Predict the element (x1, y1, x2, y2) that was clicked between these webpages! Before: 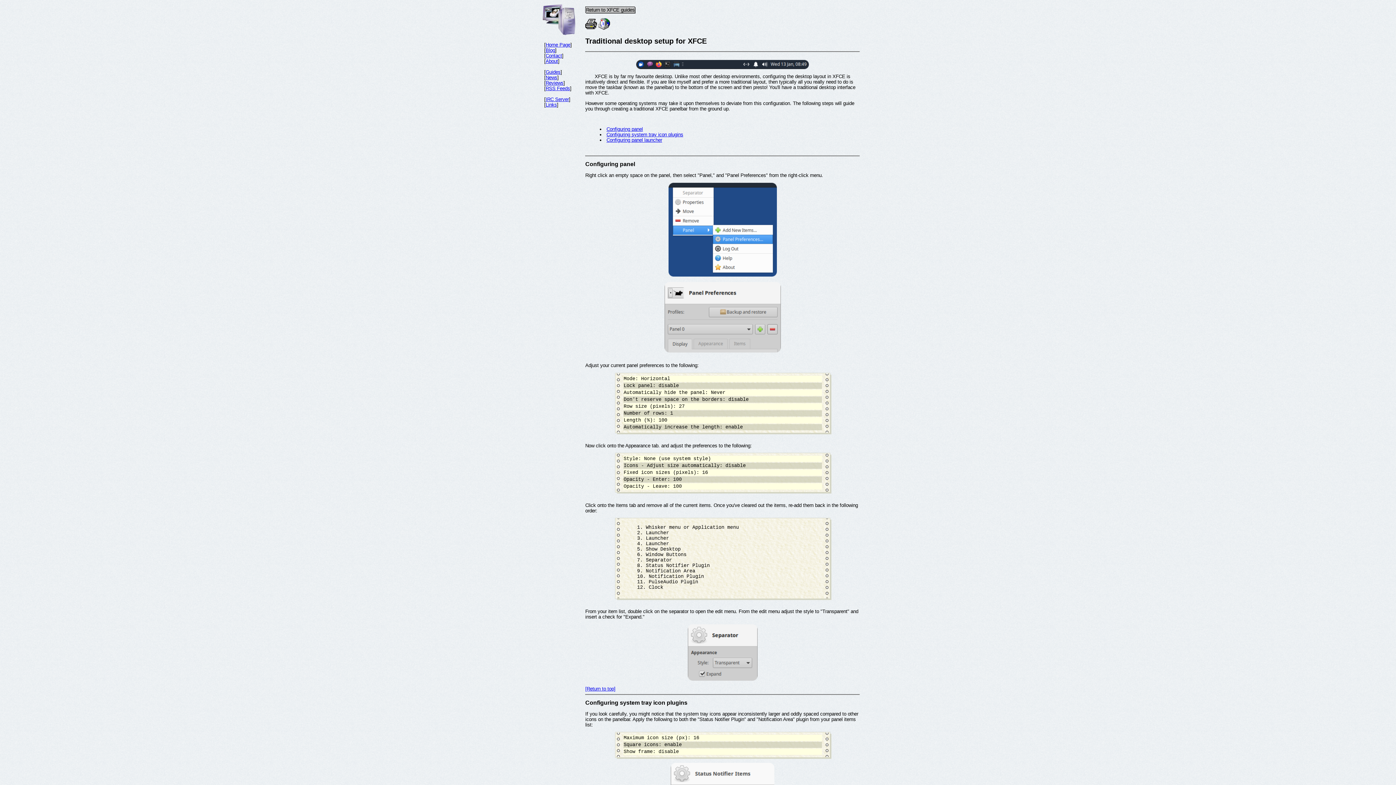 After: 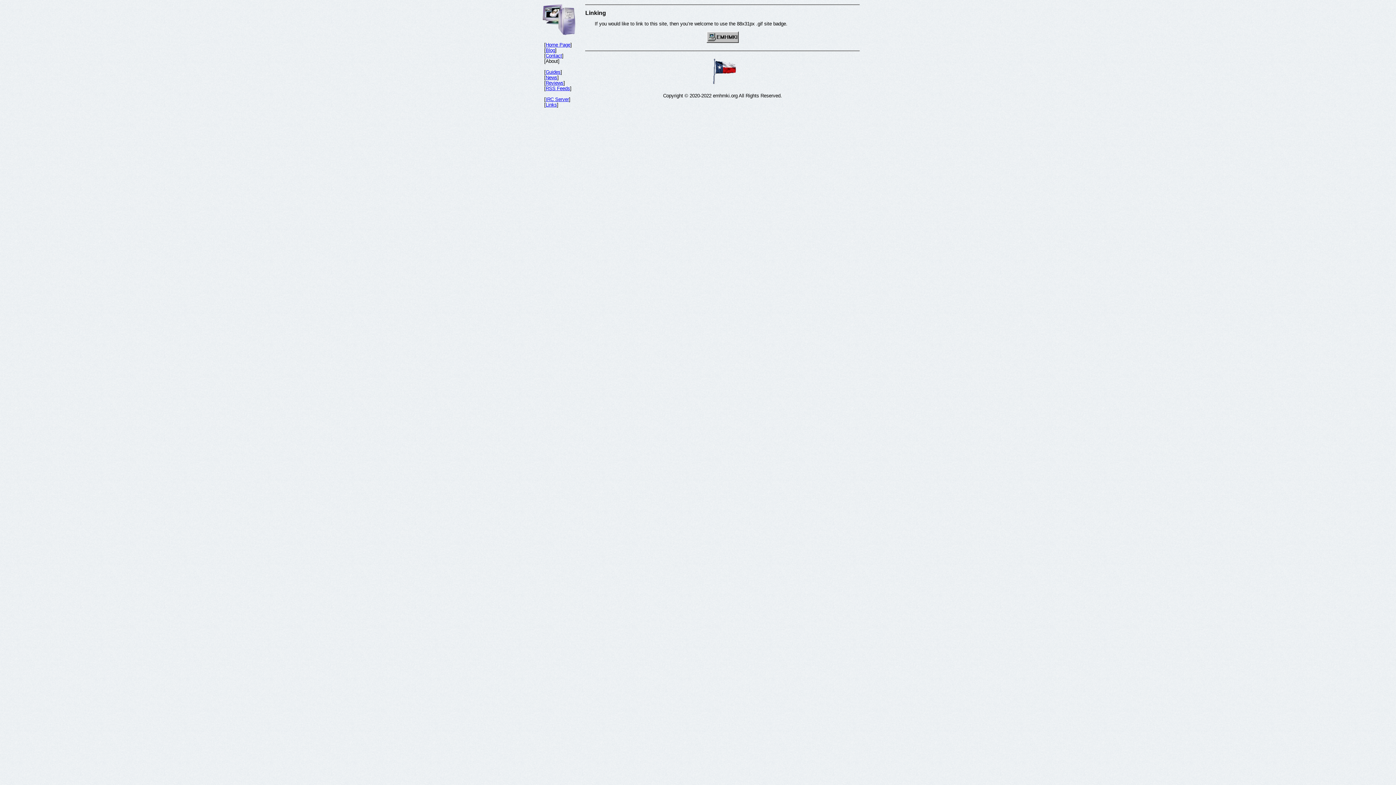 Action: label: About bbox: (545, 58, 558, 64)